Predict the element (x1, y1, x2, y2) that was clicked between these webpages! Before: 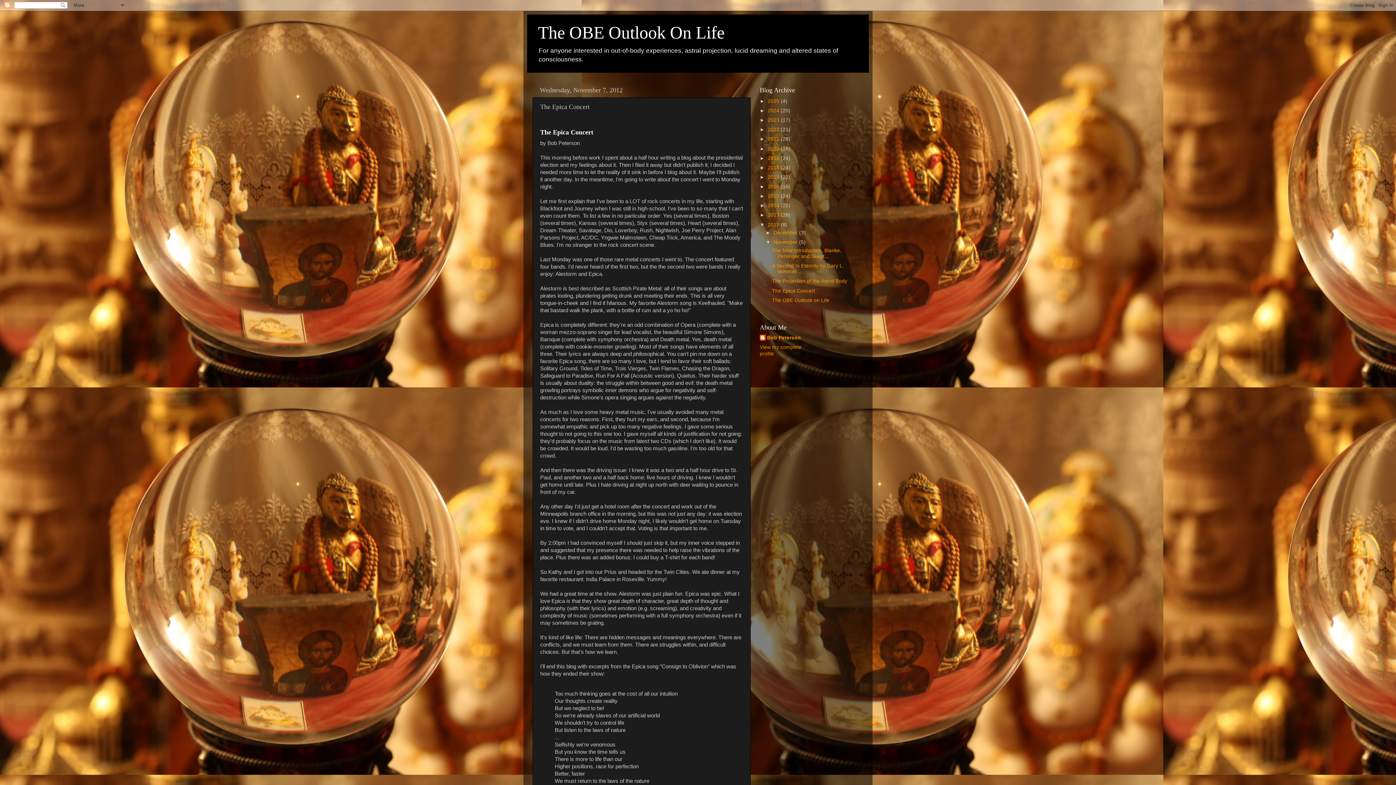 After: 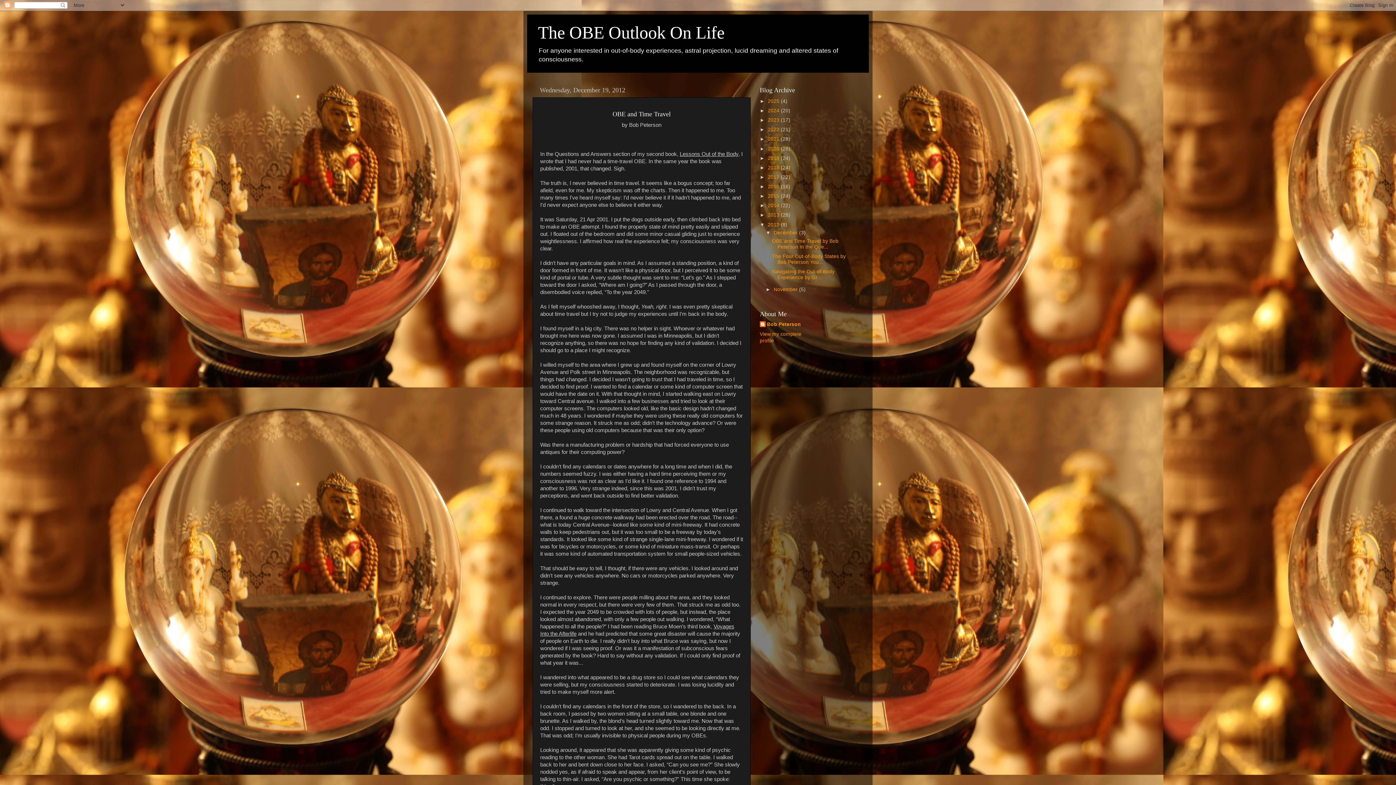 Action: bbox: (773, 230, 799, 235) label: December 